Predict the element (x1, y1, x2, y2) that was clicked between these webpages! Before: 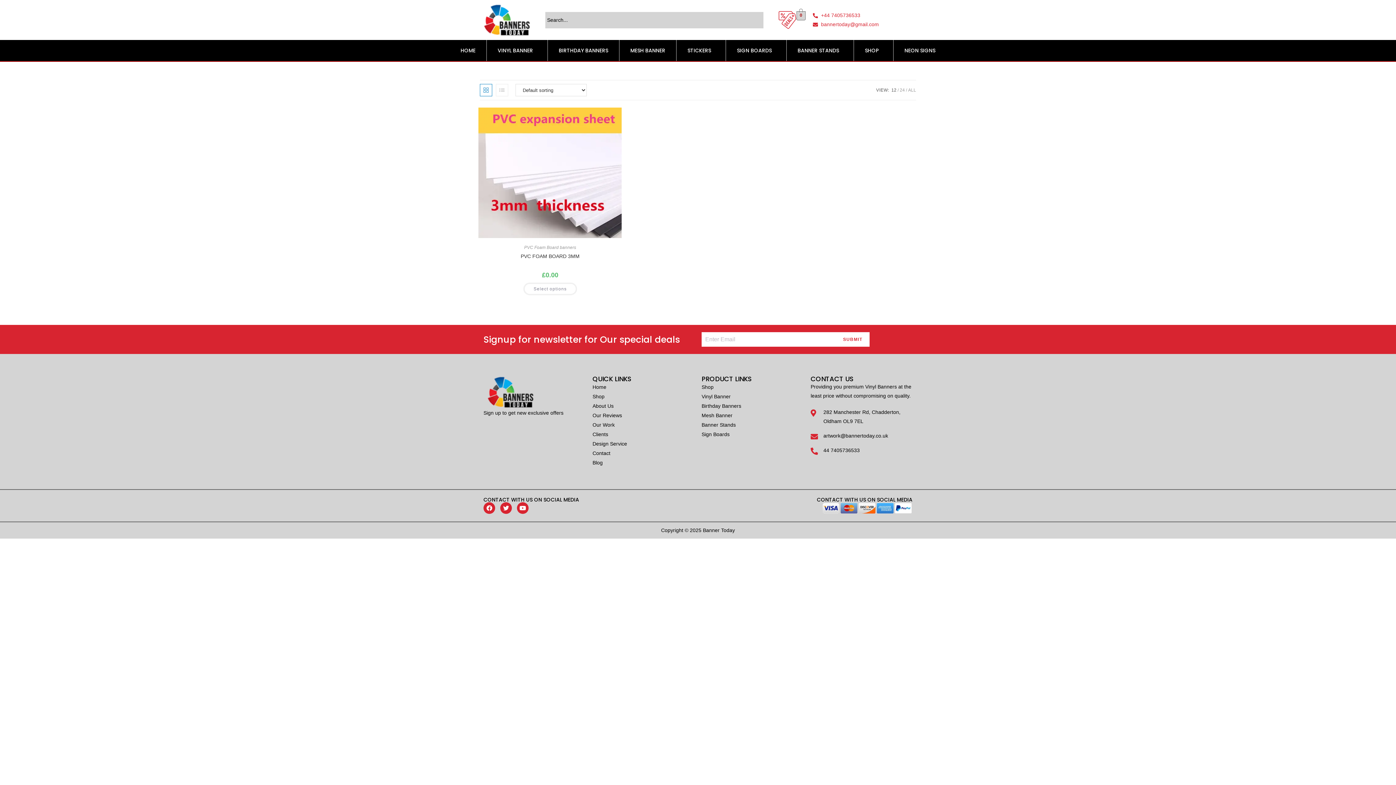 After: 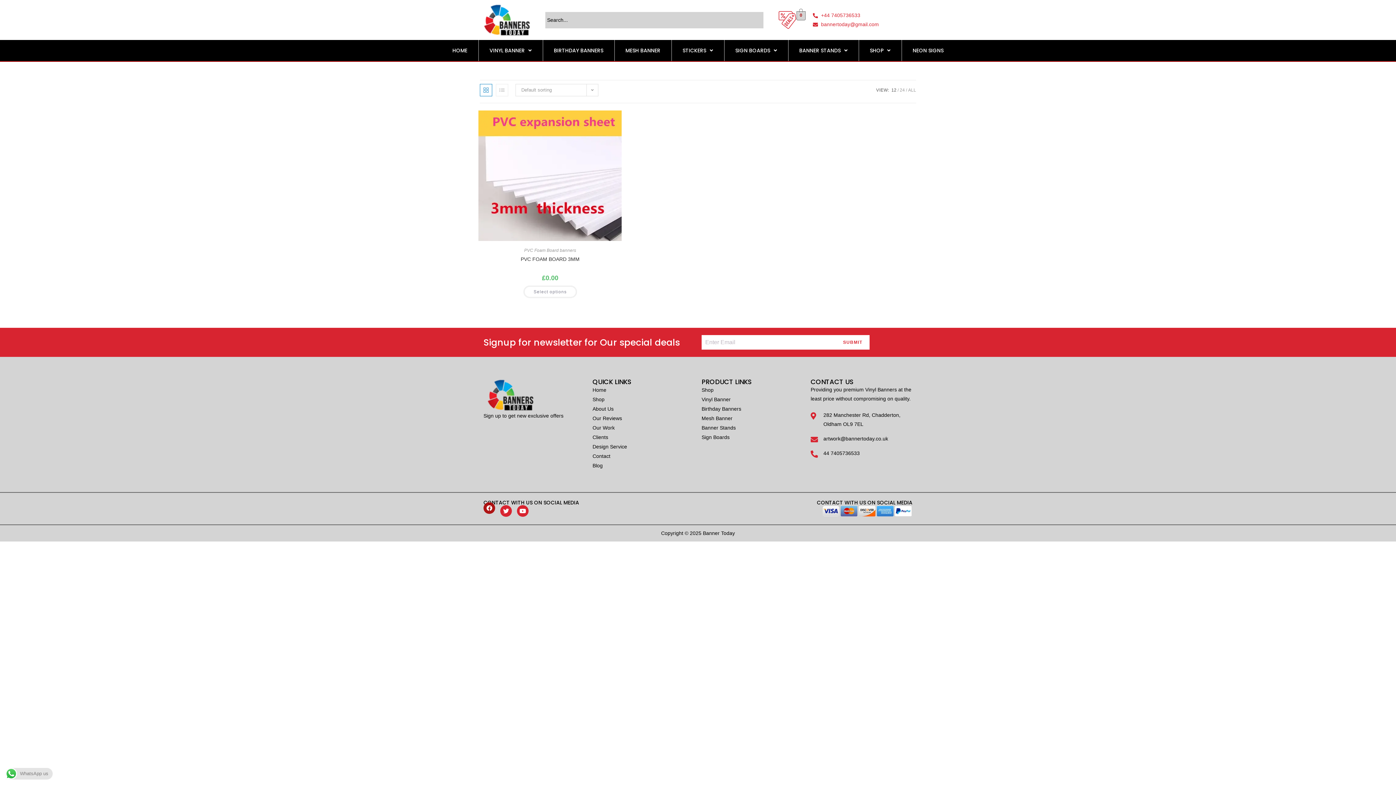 Action: label: Facebook bbox: (483, 502, 495, 514)